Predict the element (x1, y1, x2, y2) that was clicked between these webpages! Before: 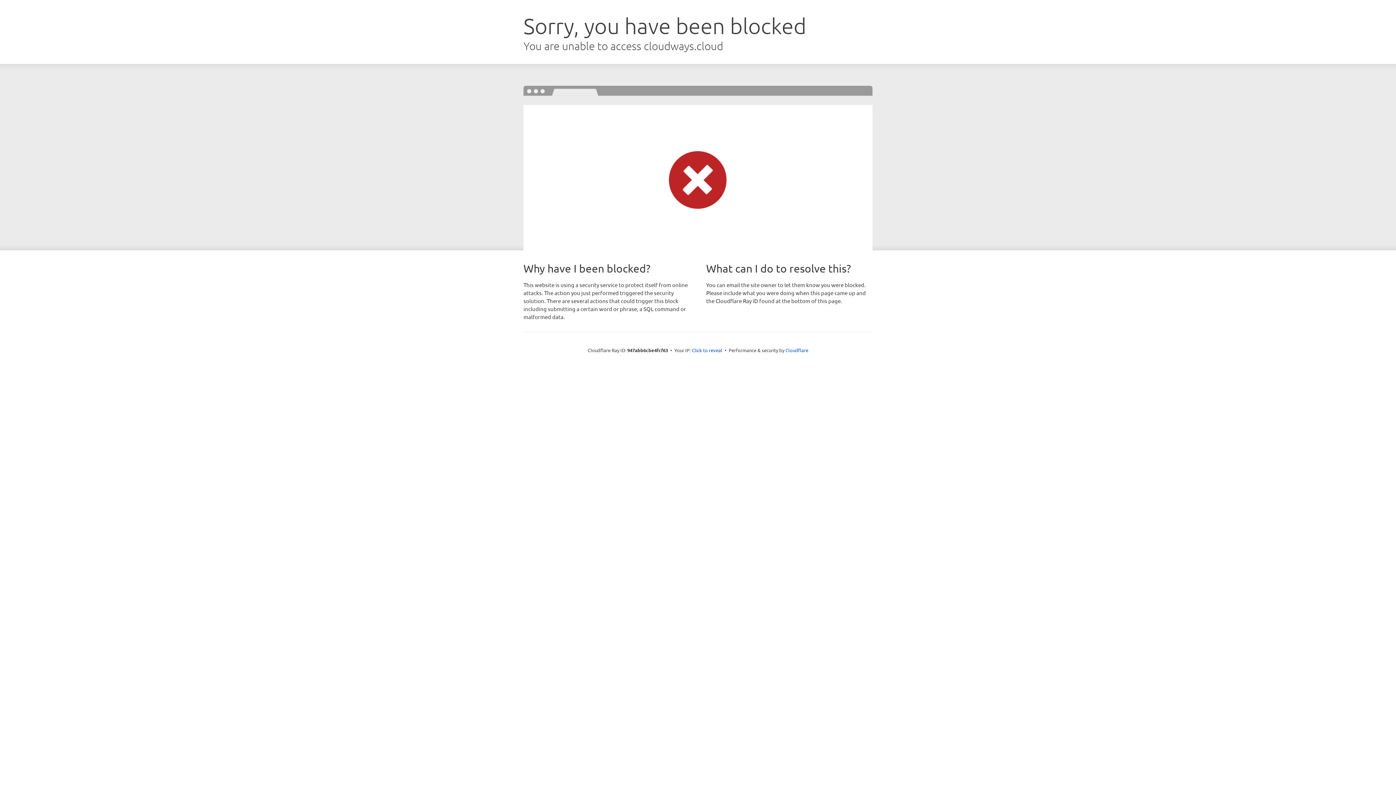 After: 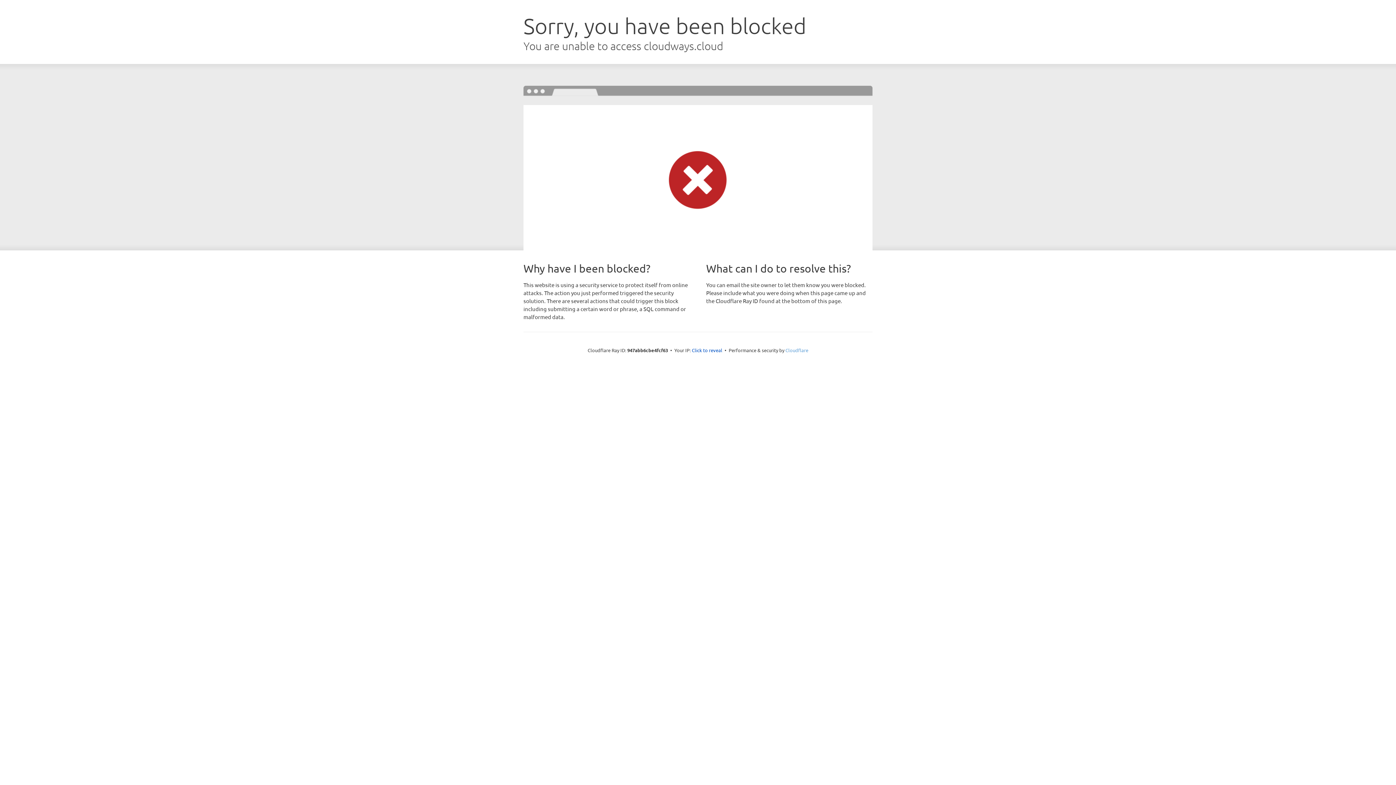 Action: bbox: (785, 347, 808, 353) label: Cloudflare